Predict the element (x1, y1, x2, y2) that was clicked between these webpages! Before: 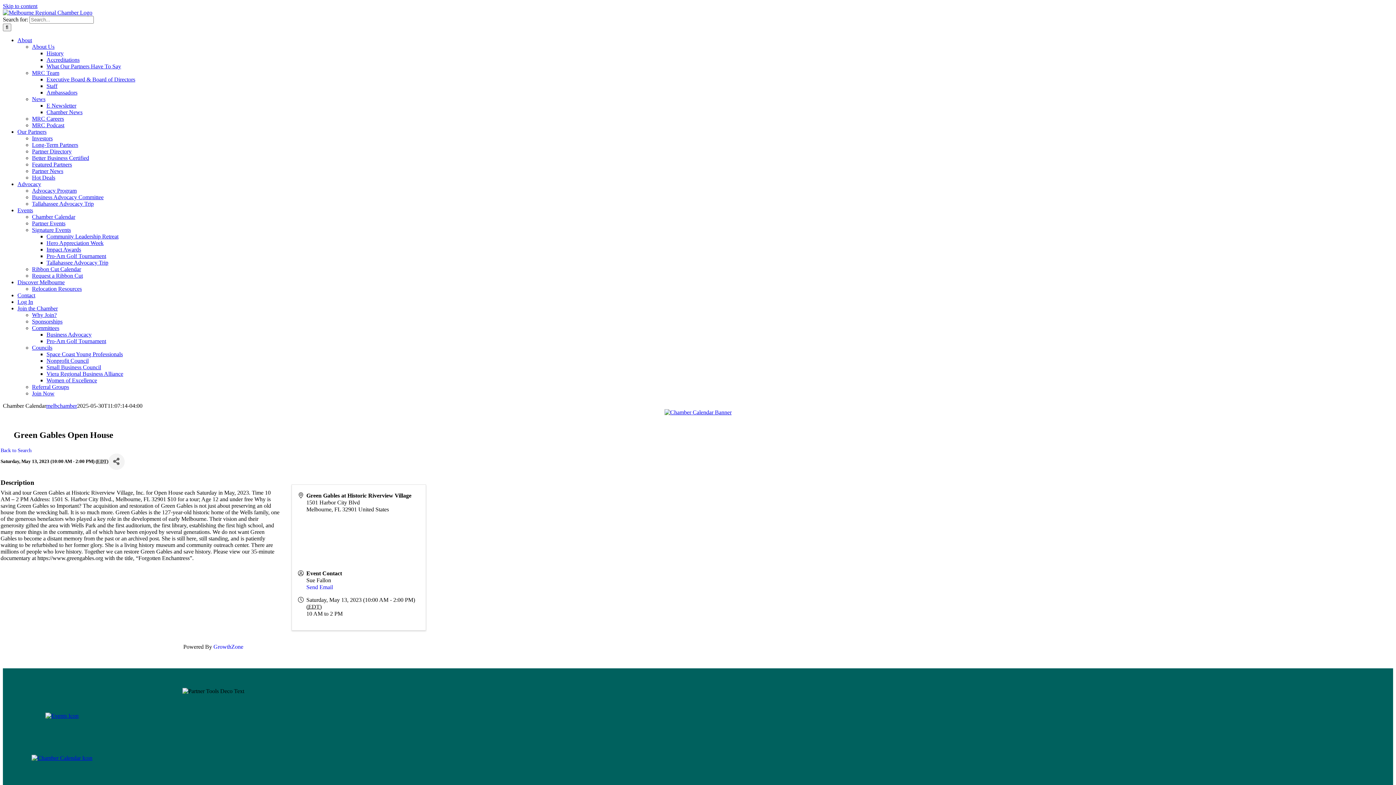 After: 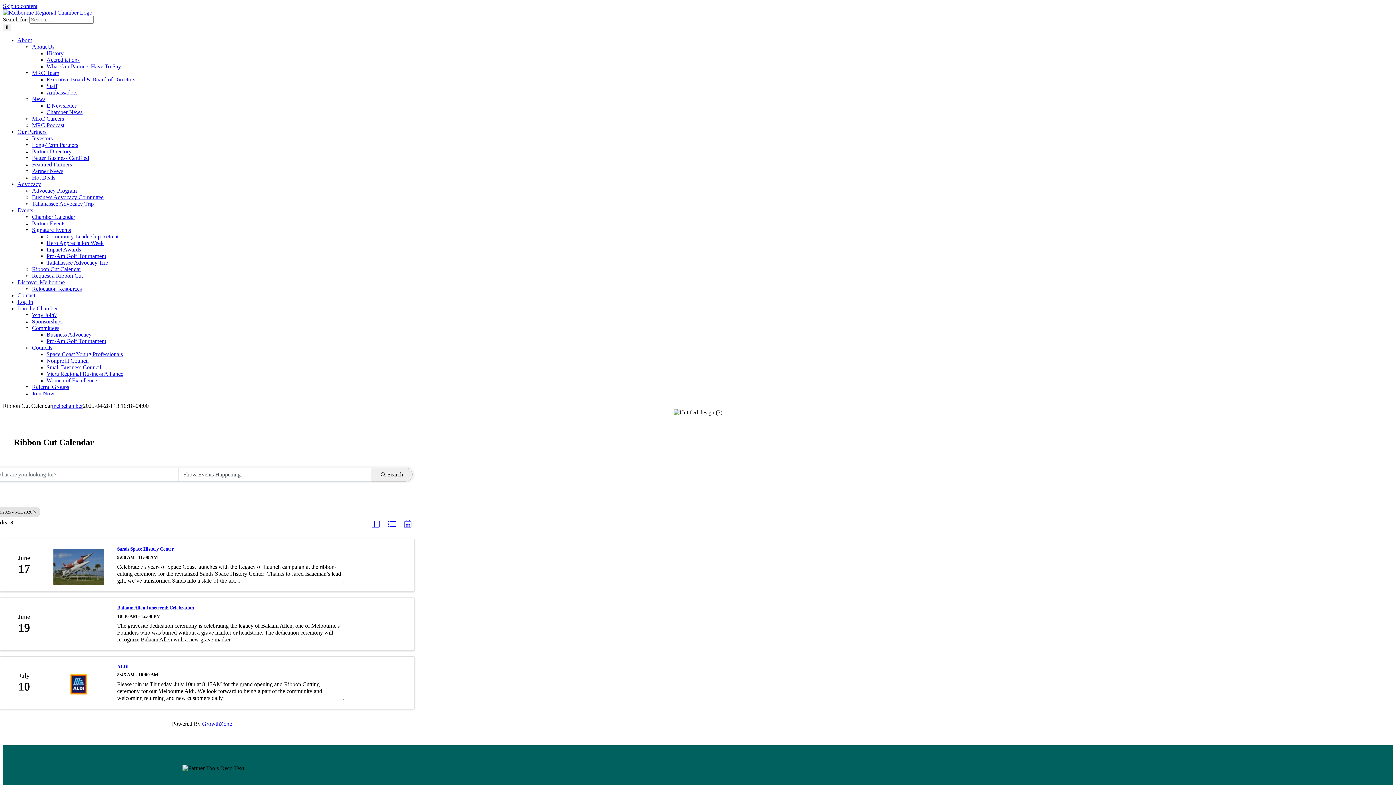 Action: bbox: (32, 266, 81, 272) label: Ribbon Cut Calendar